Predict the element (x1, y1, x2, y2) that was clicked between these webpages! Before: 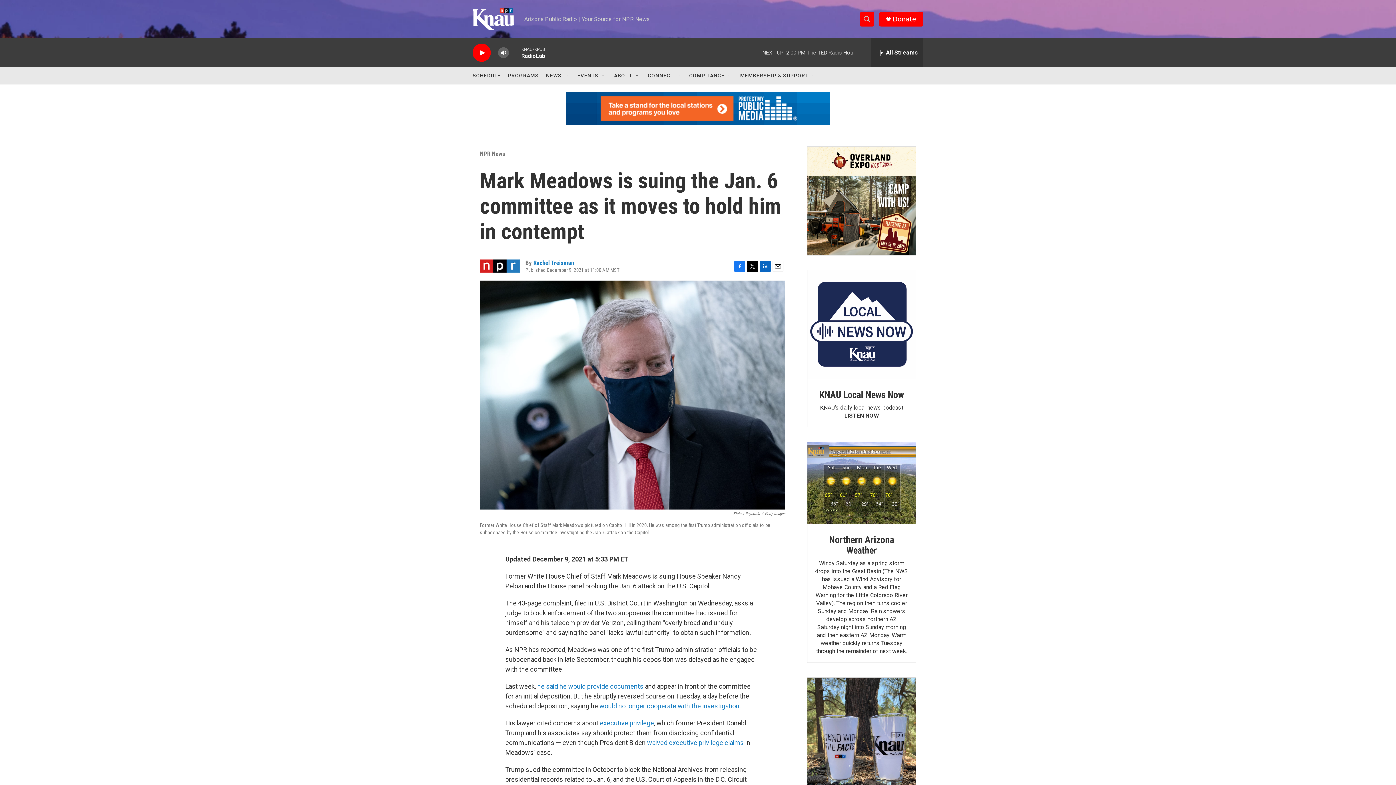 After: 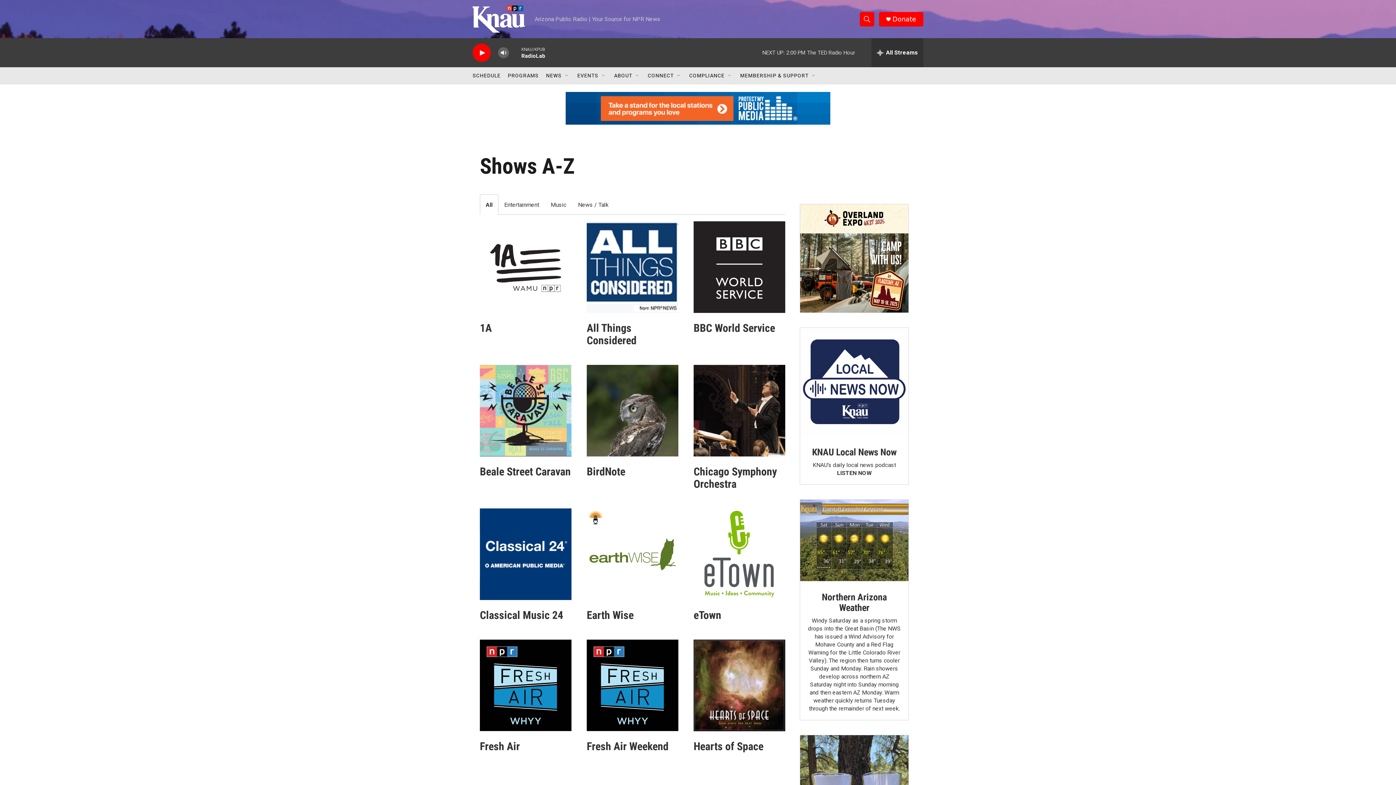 Action: bbox: (508, 67, 538, 84) label: PROGRAMS